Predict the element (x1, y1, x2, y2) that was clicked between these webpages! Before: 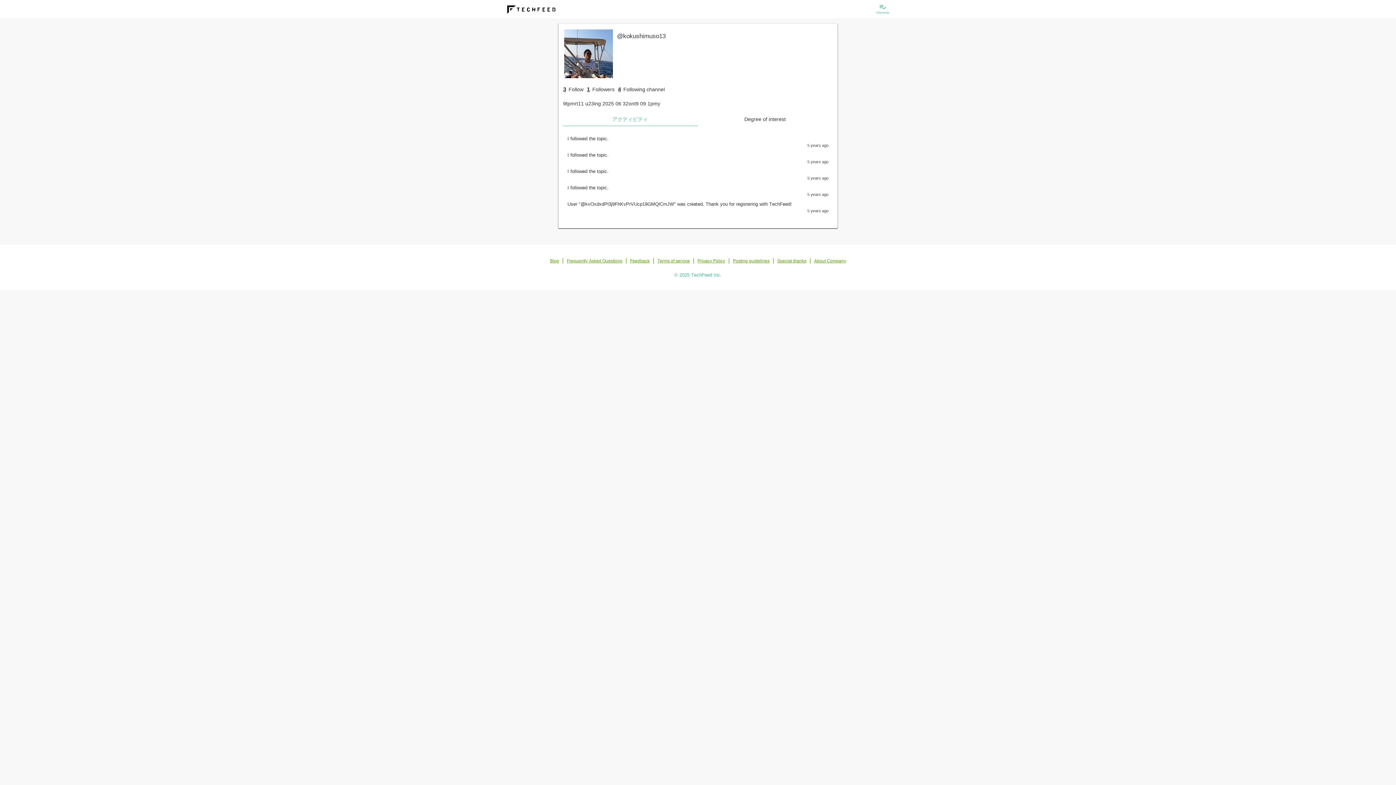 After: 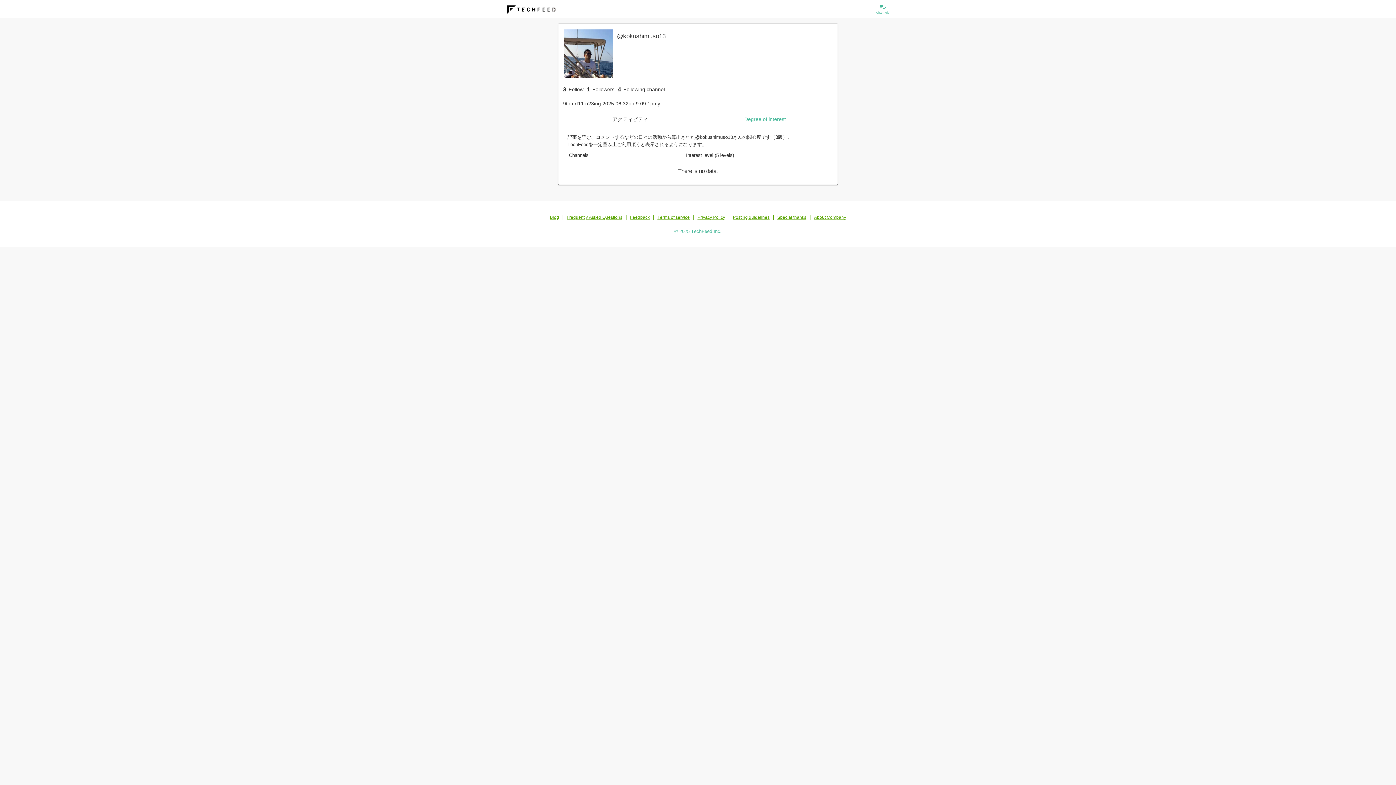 Action: label: Degree of interest bbox: (698, 113, 832, 125)